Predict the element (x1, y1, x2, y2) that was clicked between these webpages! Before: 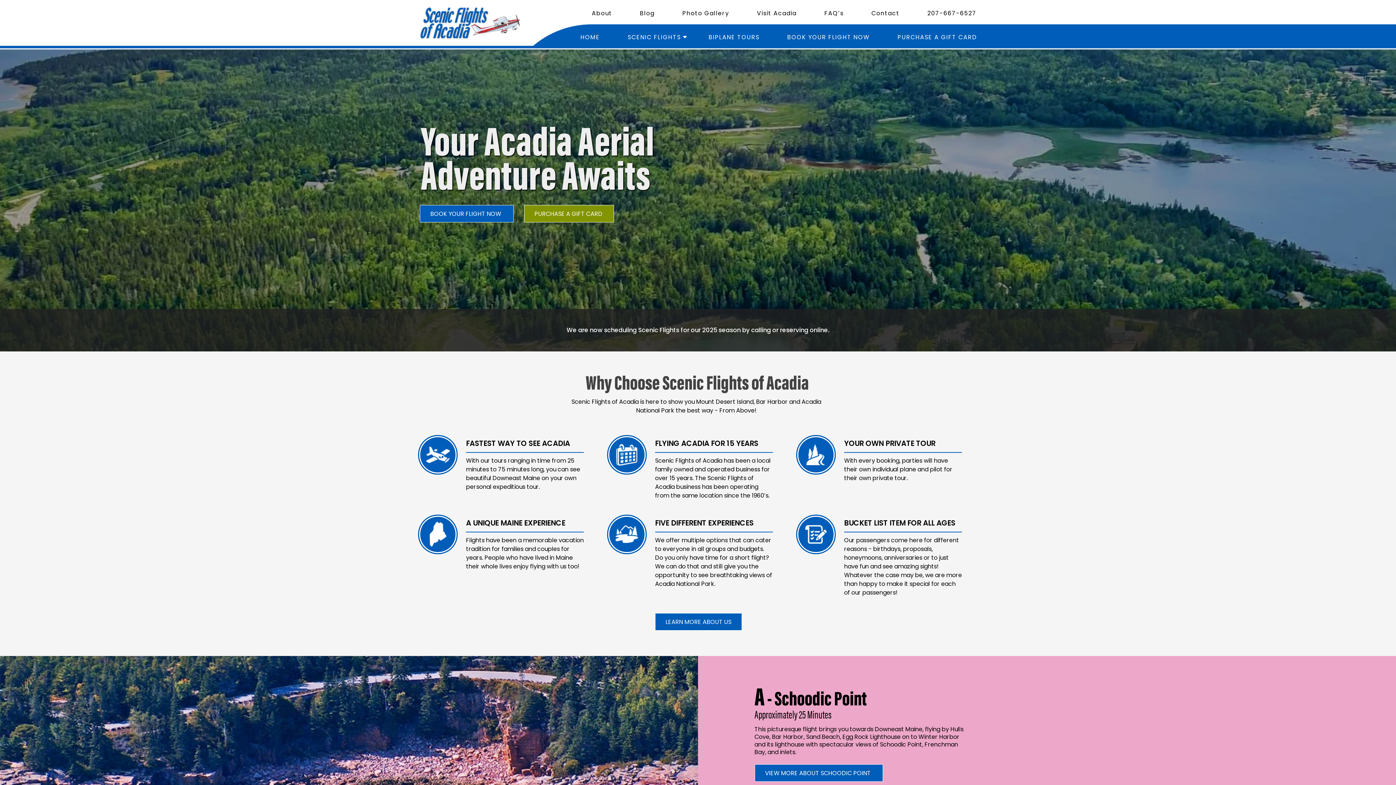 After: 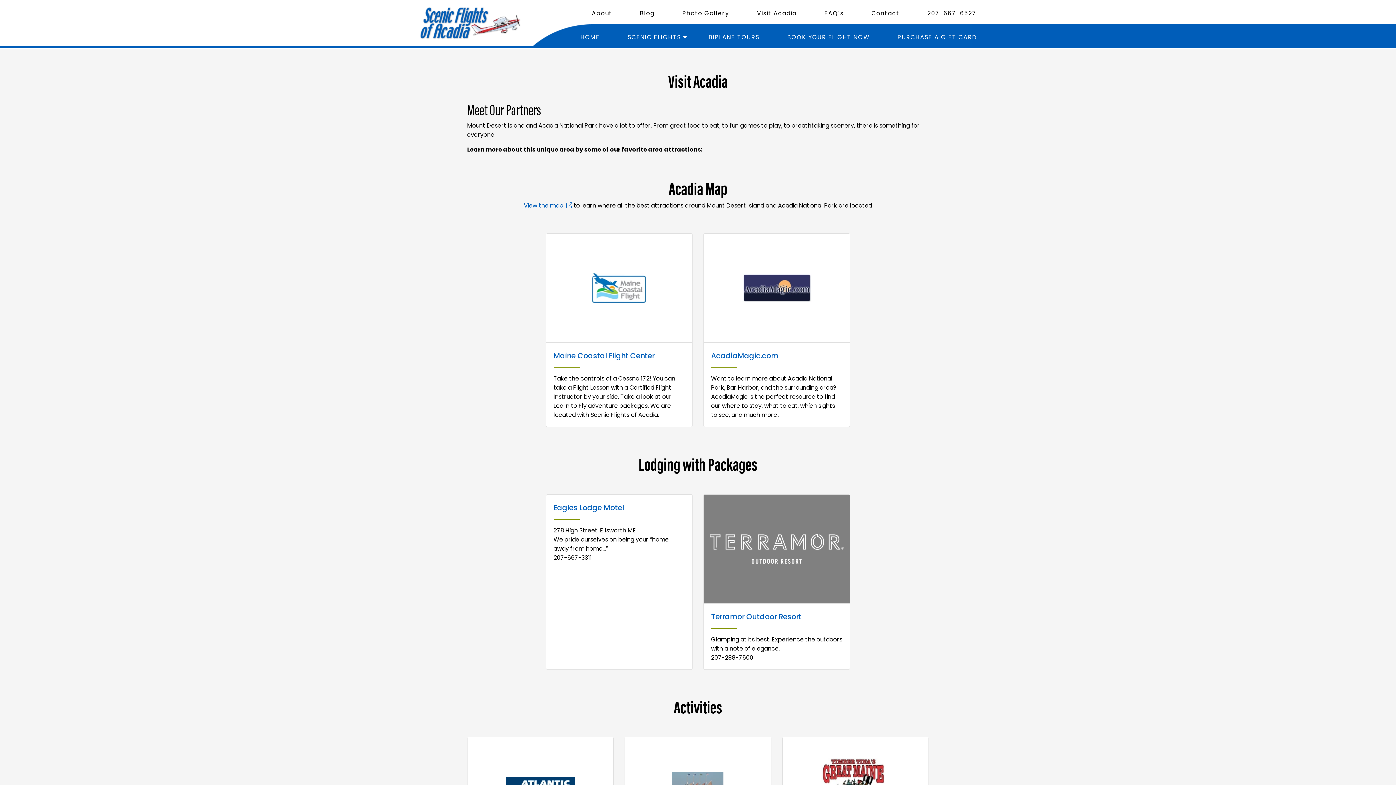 Action: bbox: (745, 0, 808, 24) label: Visit Acadia